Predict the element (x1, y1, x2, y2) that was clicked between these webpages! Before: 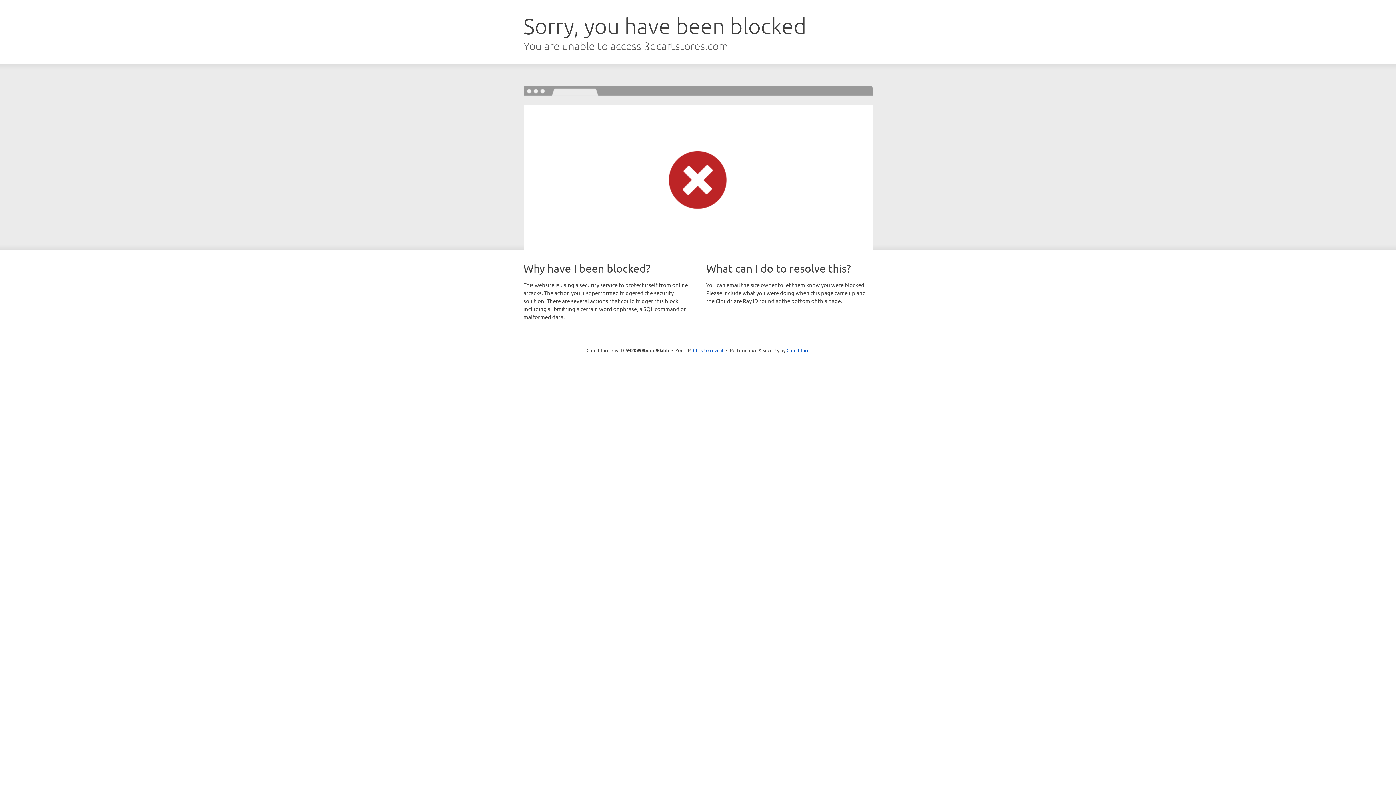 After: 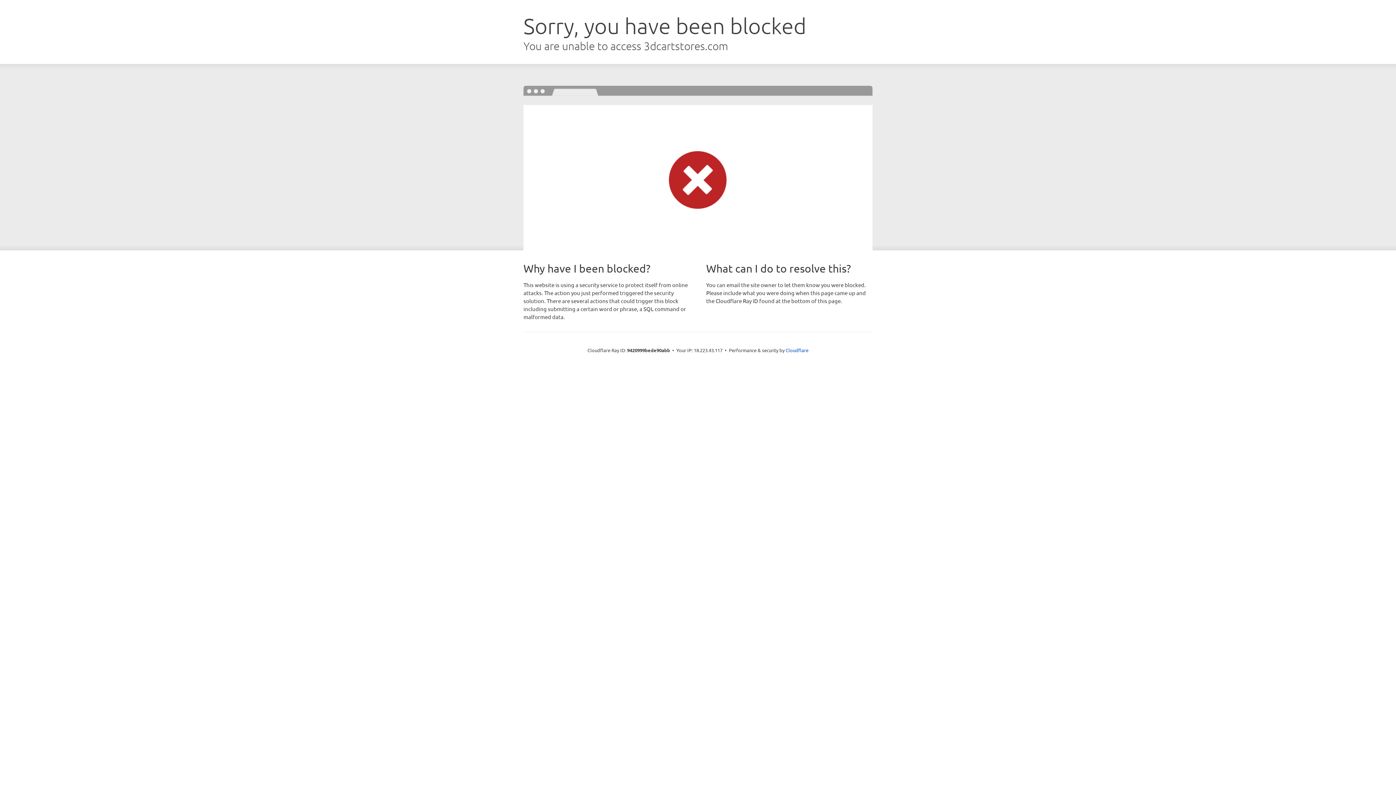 Action: bbox: (693, 346, 723, 353) label: Click to reveal